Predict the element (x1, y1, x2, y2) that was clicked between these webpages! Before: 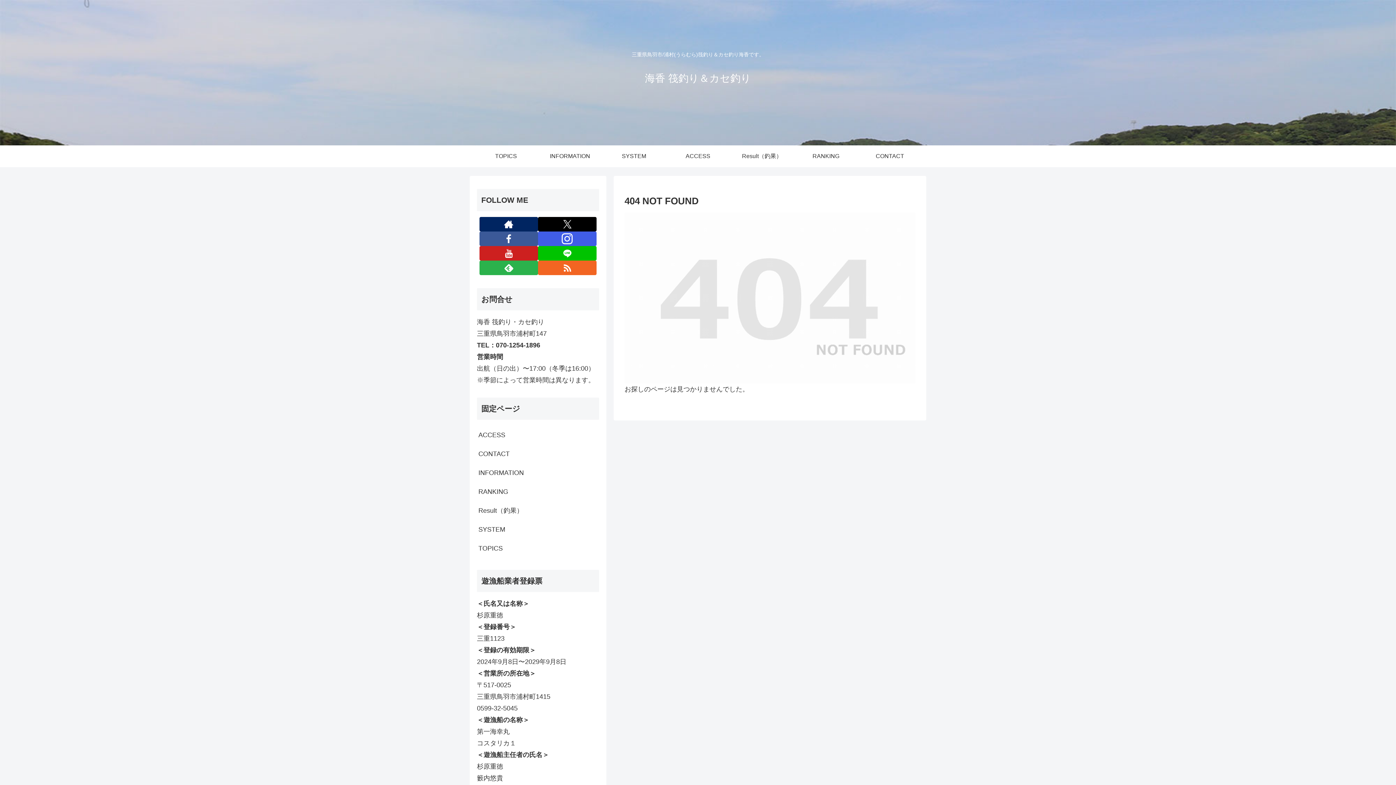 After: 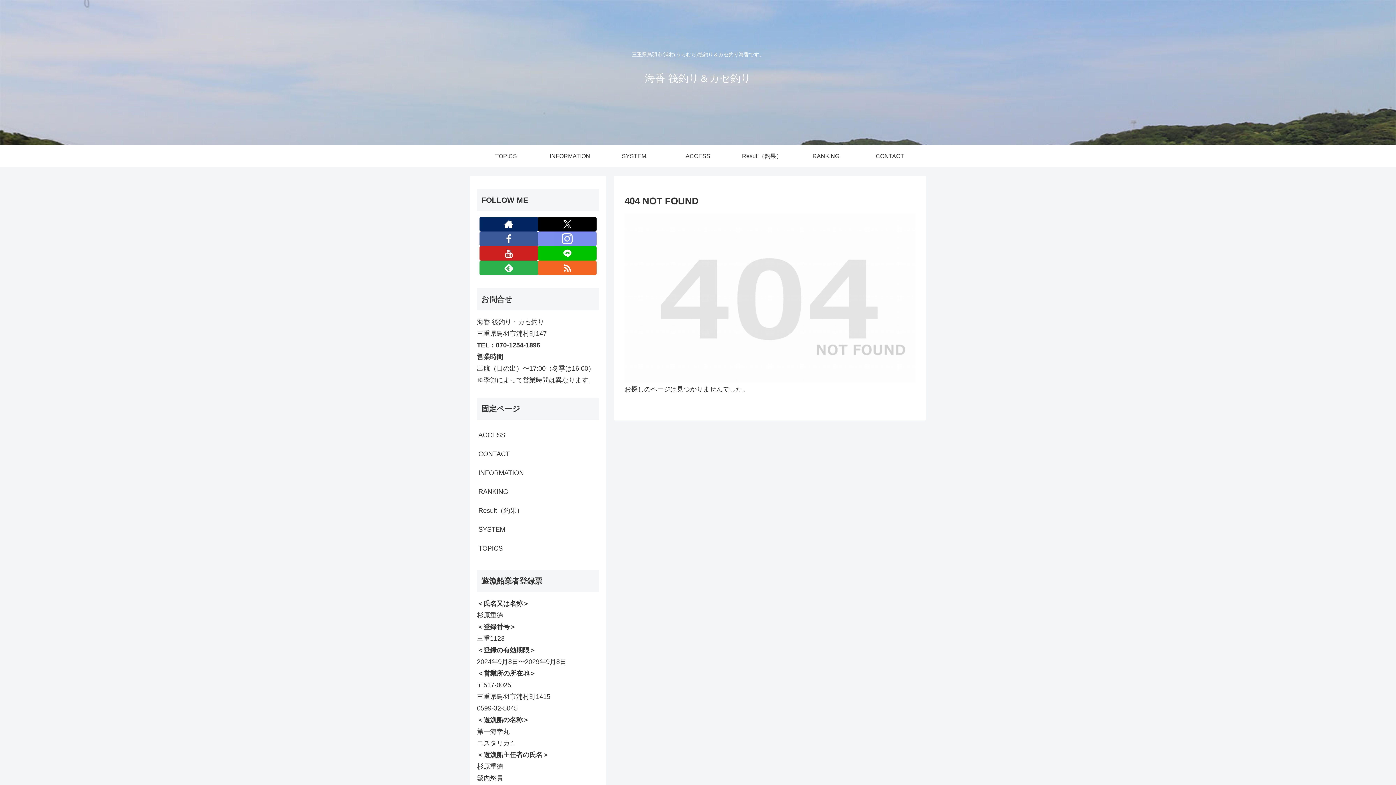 Action: label: Instagramをフォロー bbox: (538, 231, 596, 246)